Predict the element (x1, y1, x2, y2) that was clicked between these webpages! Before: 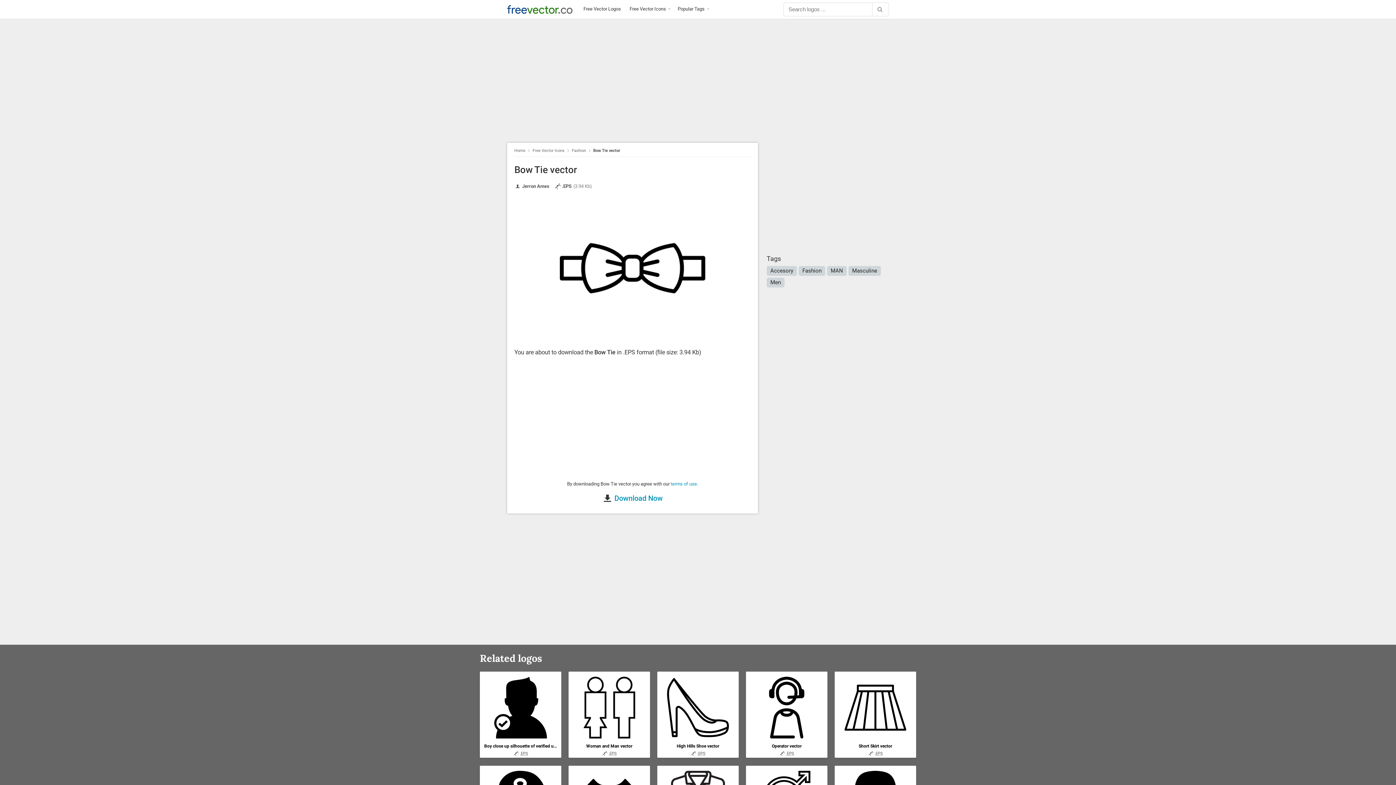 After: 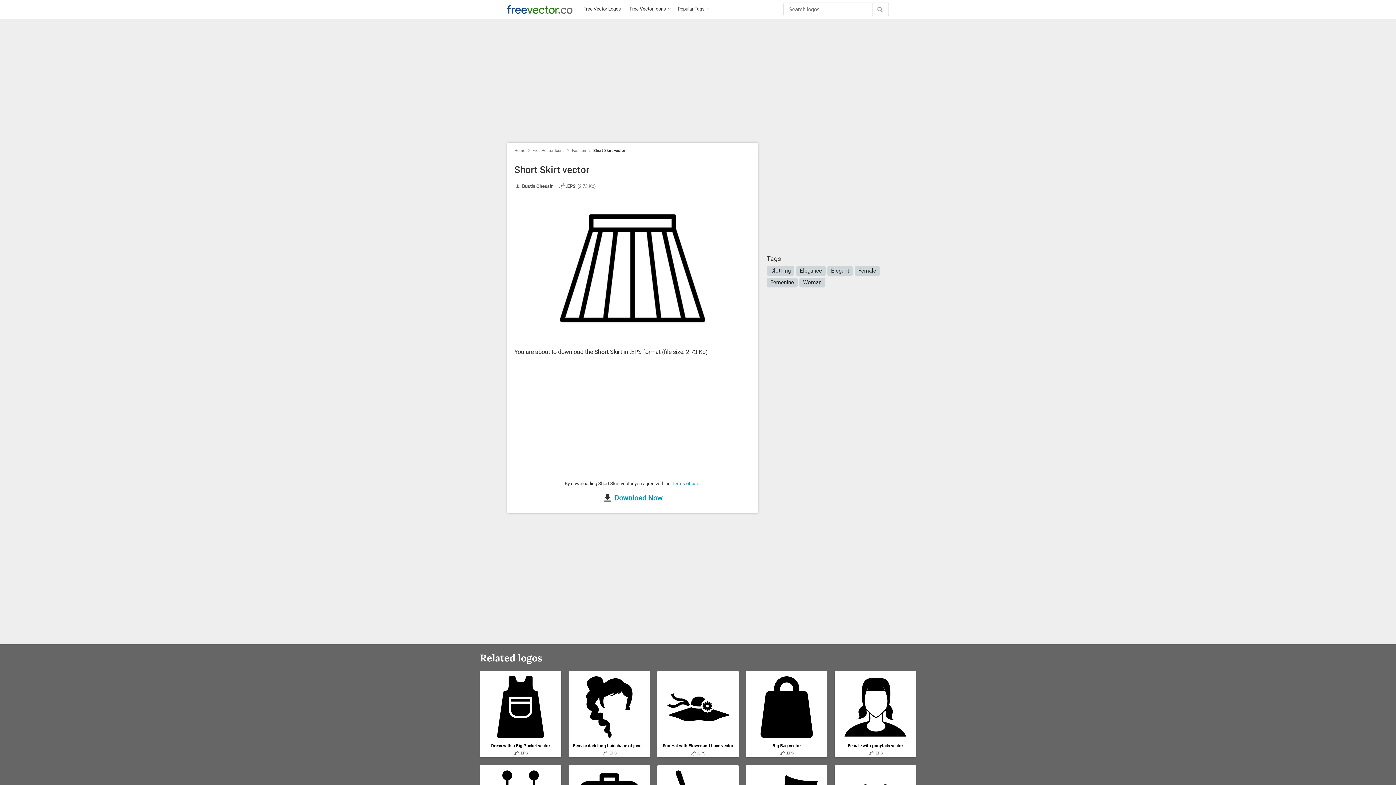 Action: bbox: (839, 743, 912, 749) label: Short Skirt vector